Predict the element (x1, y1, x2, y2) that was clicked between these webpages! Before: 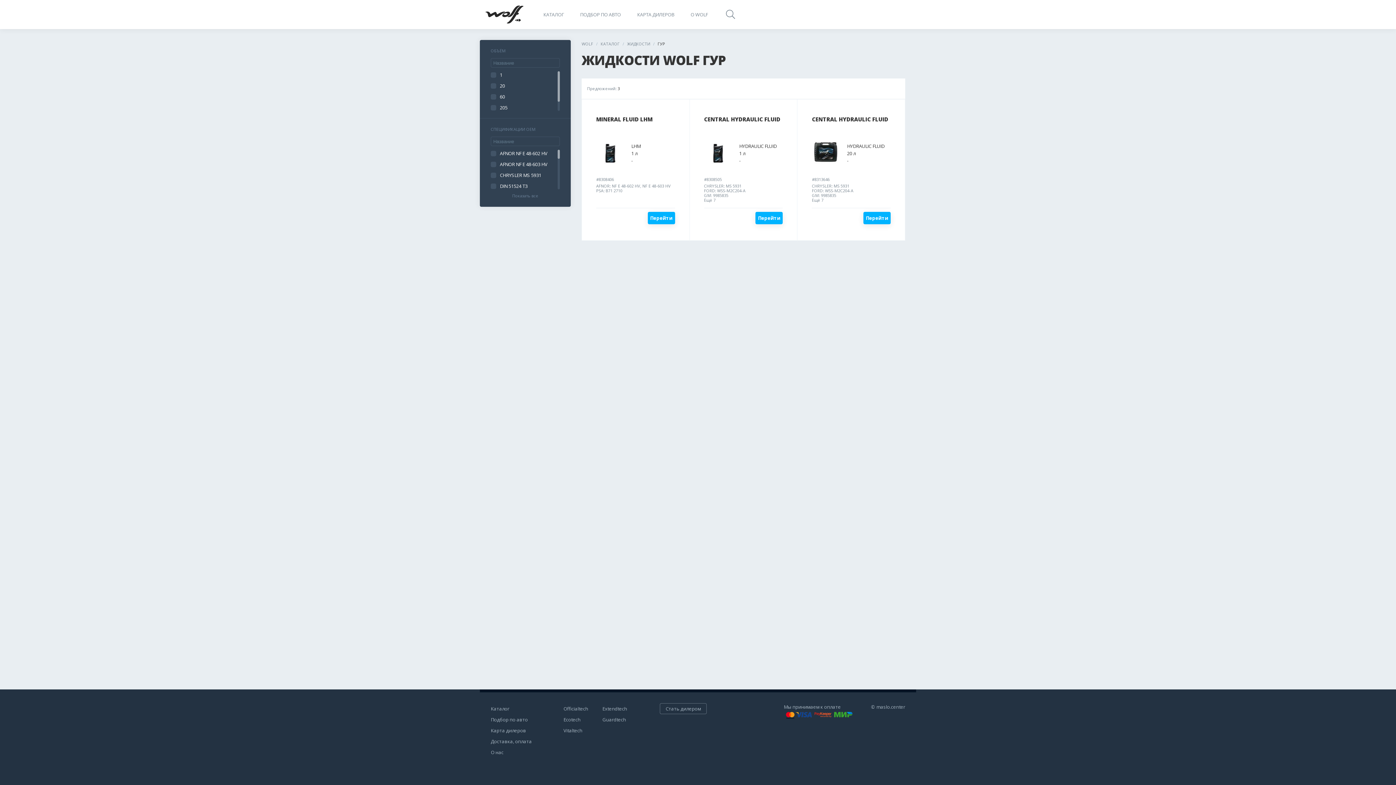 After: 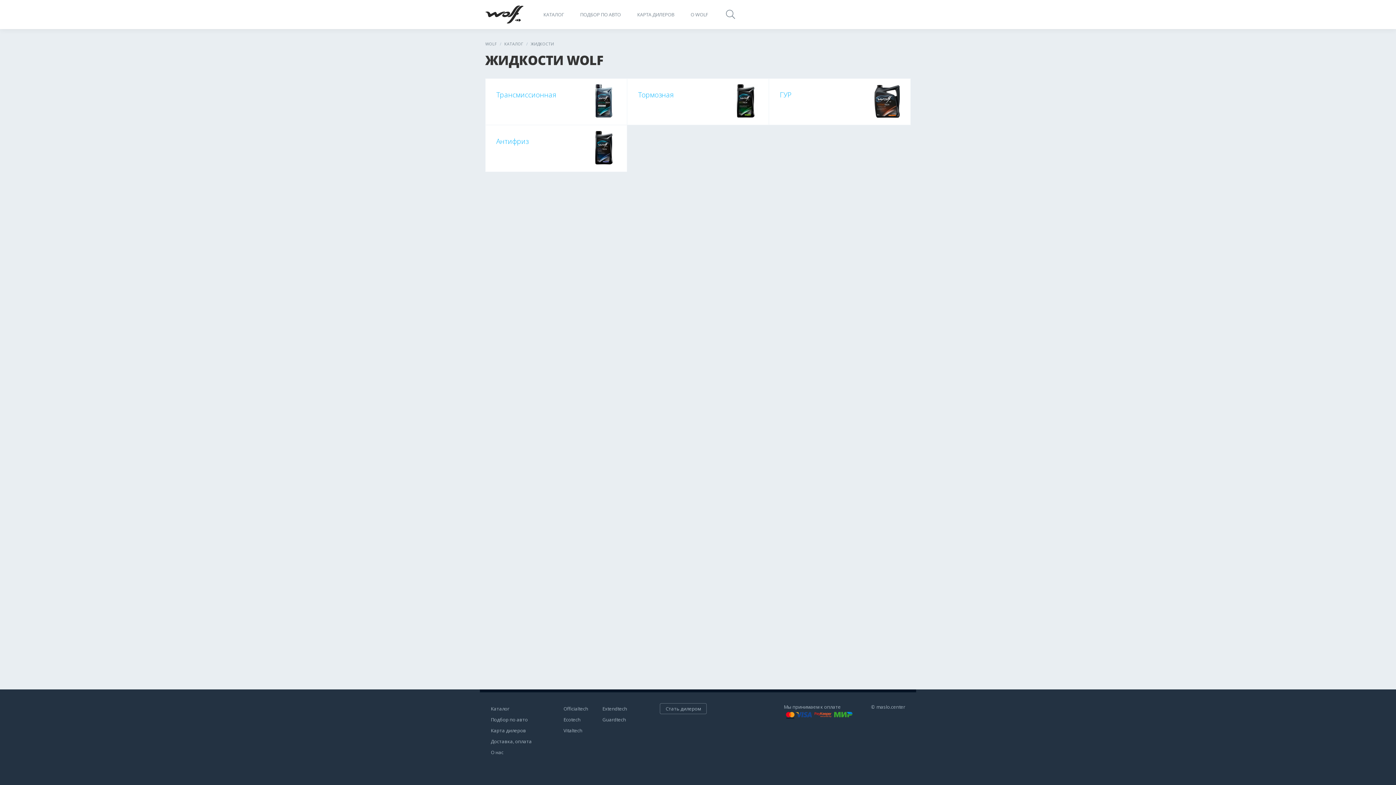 Action: bbox: (620, 41, 650, 46) label: ЖИДКОСТИ